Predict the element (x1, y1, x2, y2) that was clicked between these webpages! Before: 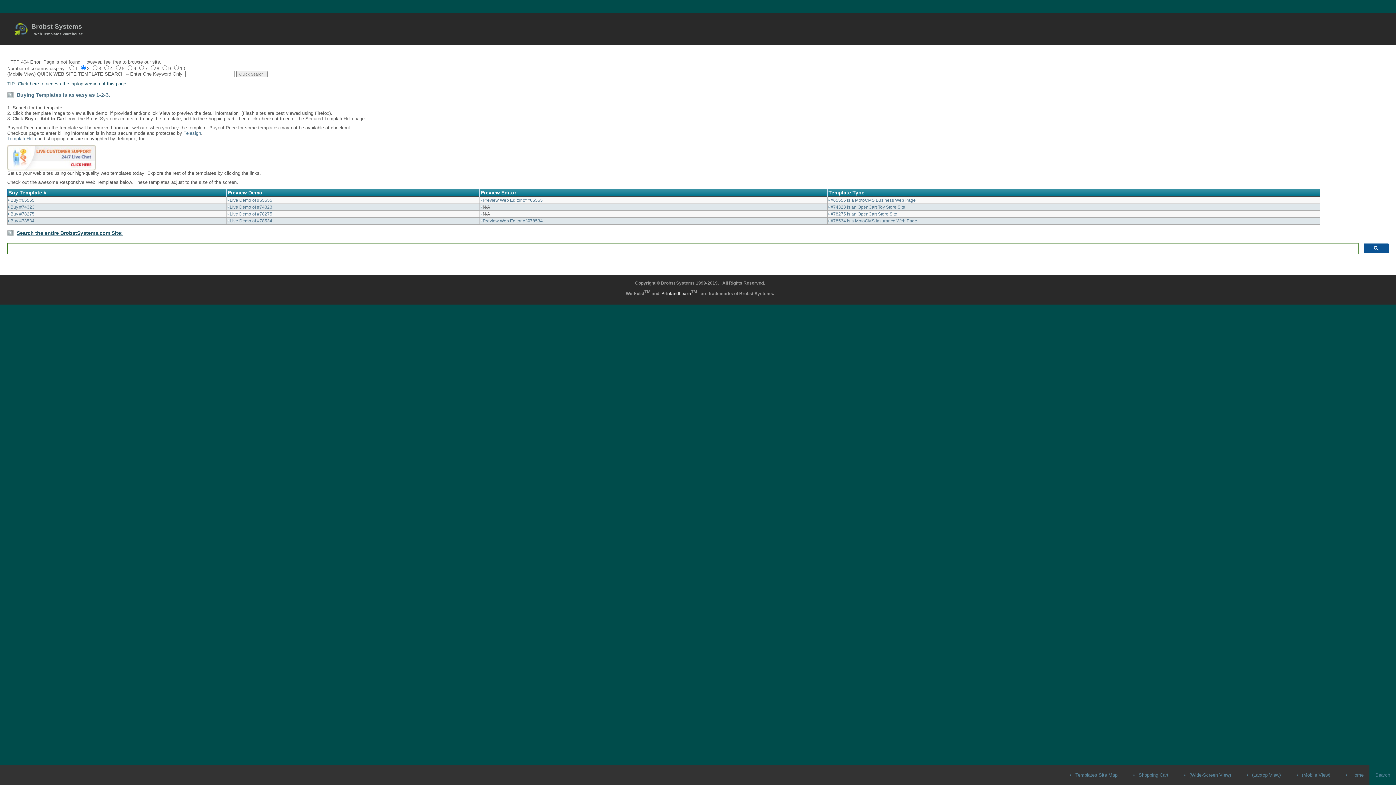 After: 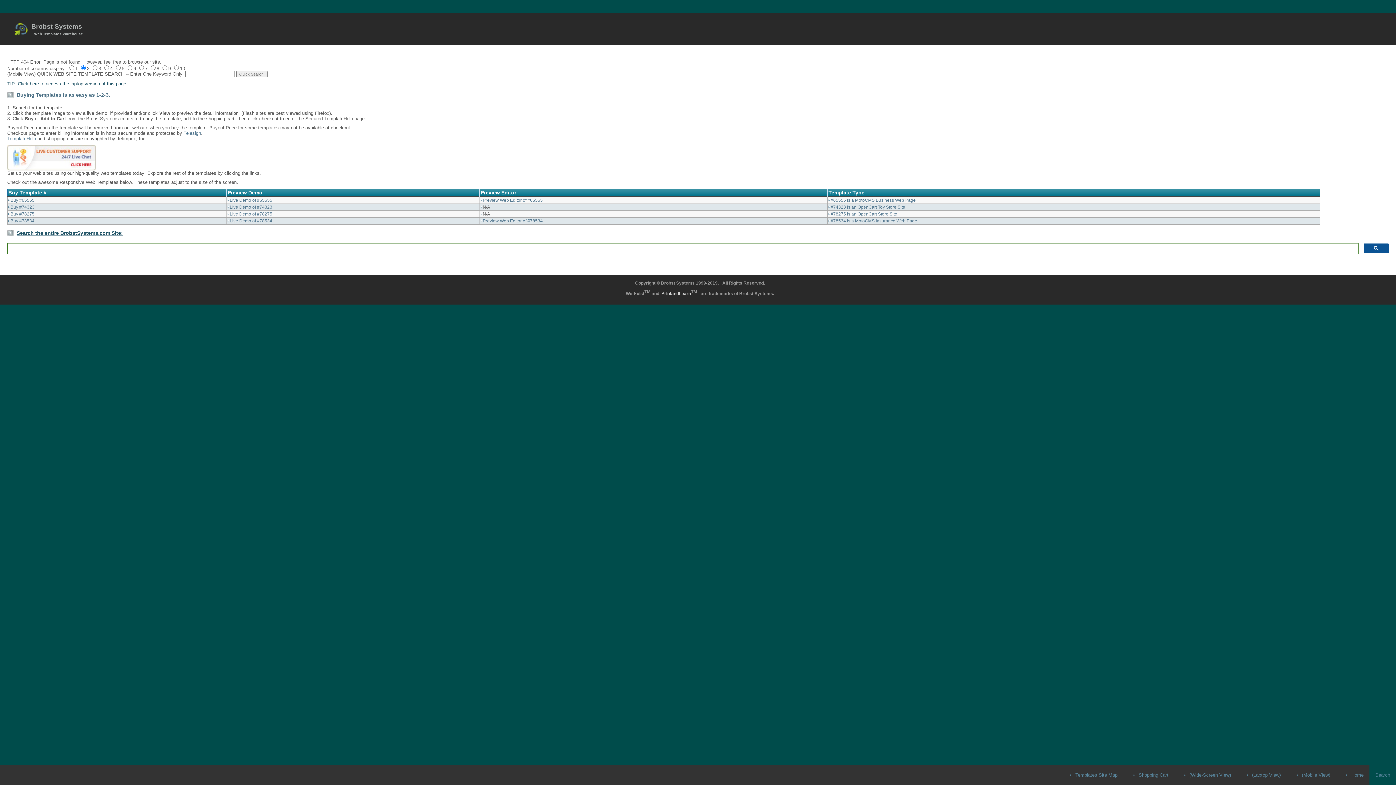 Action: label: Live Demo of #74323 bbox: (229, 204, 272, 209)